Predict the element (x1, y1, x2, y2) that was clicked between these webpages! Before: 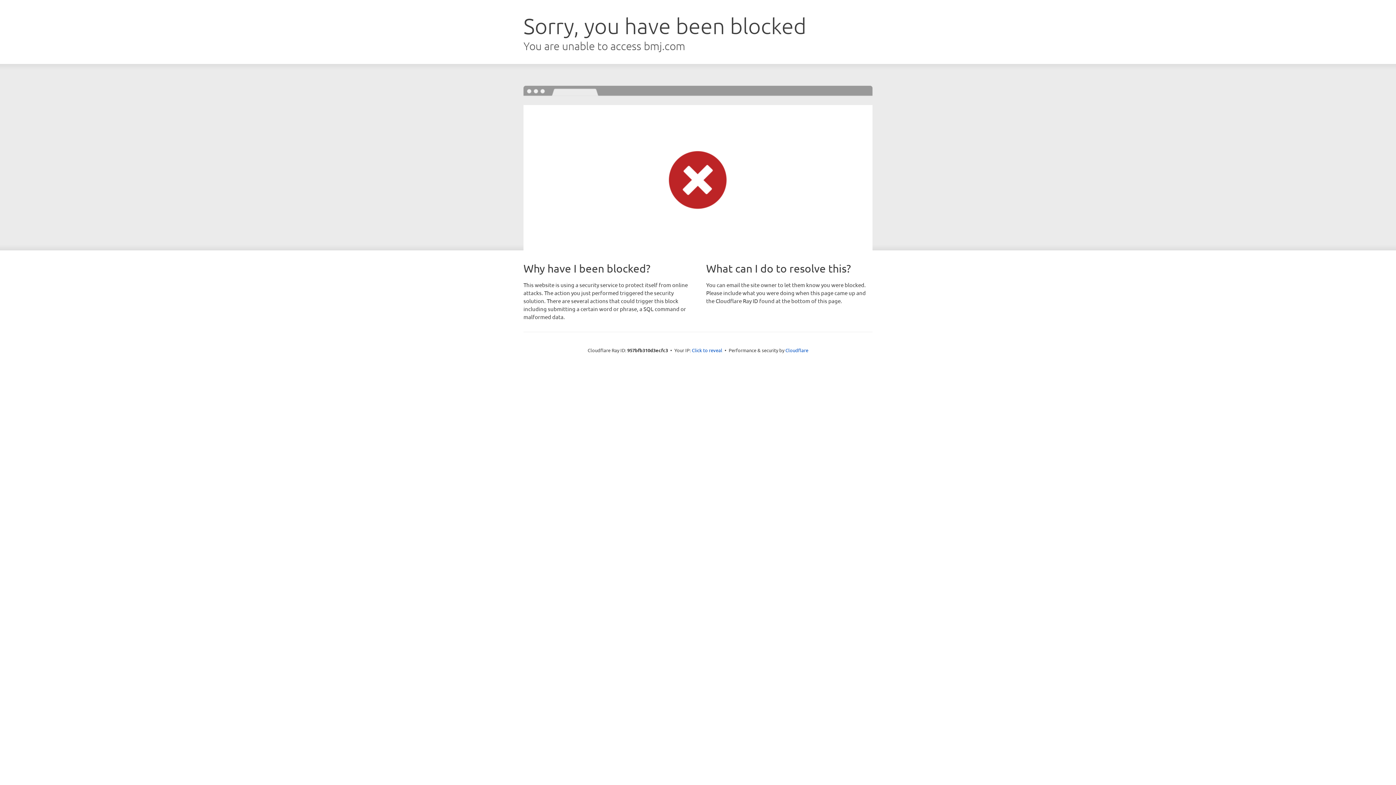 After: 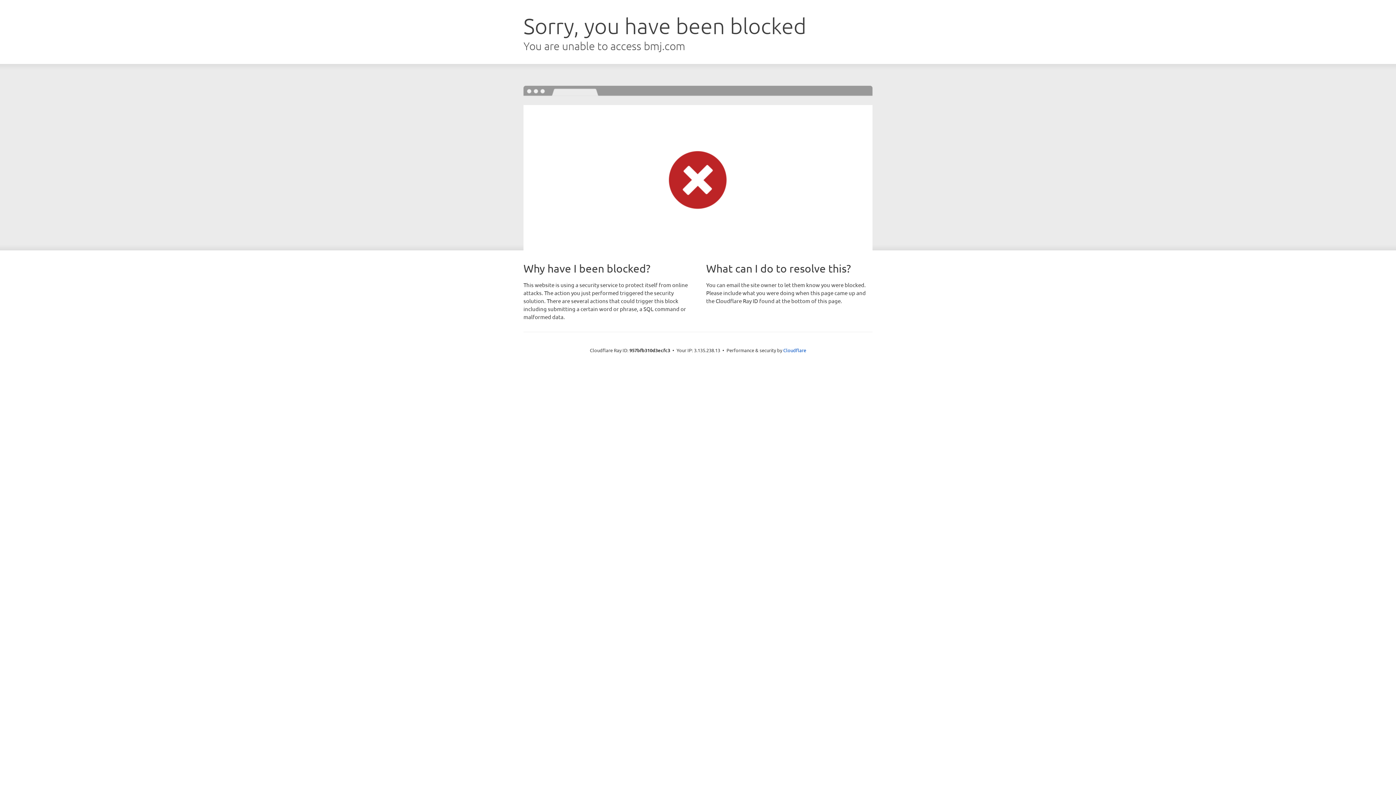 Action: label: Click to reveal bbox: (692, 346, 722, 353)